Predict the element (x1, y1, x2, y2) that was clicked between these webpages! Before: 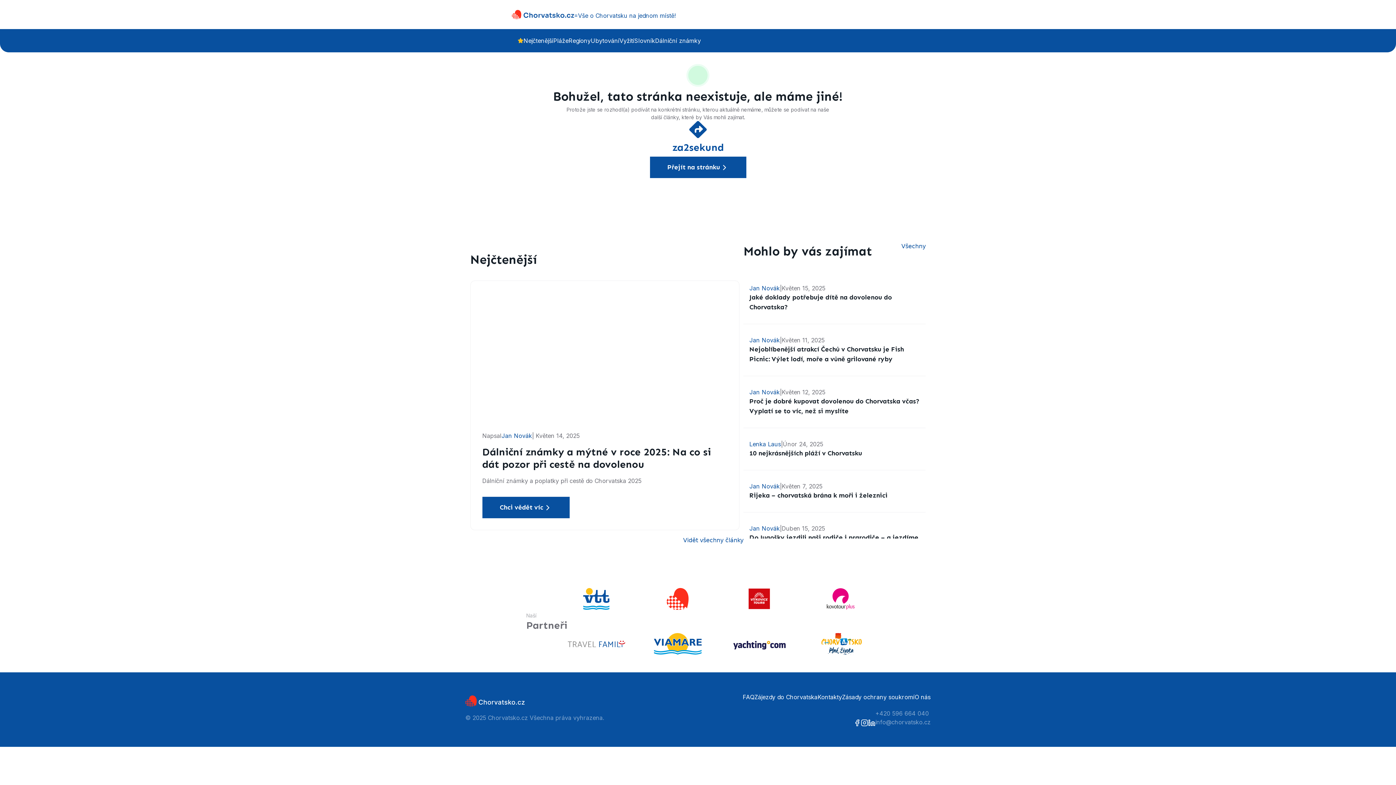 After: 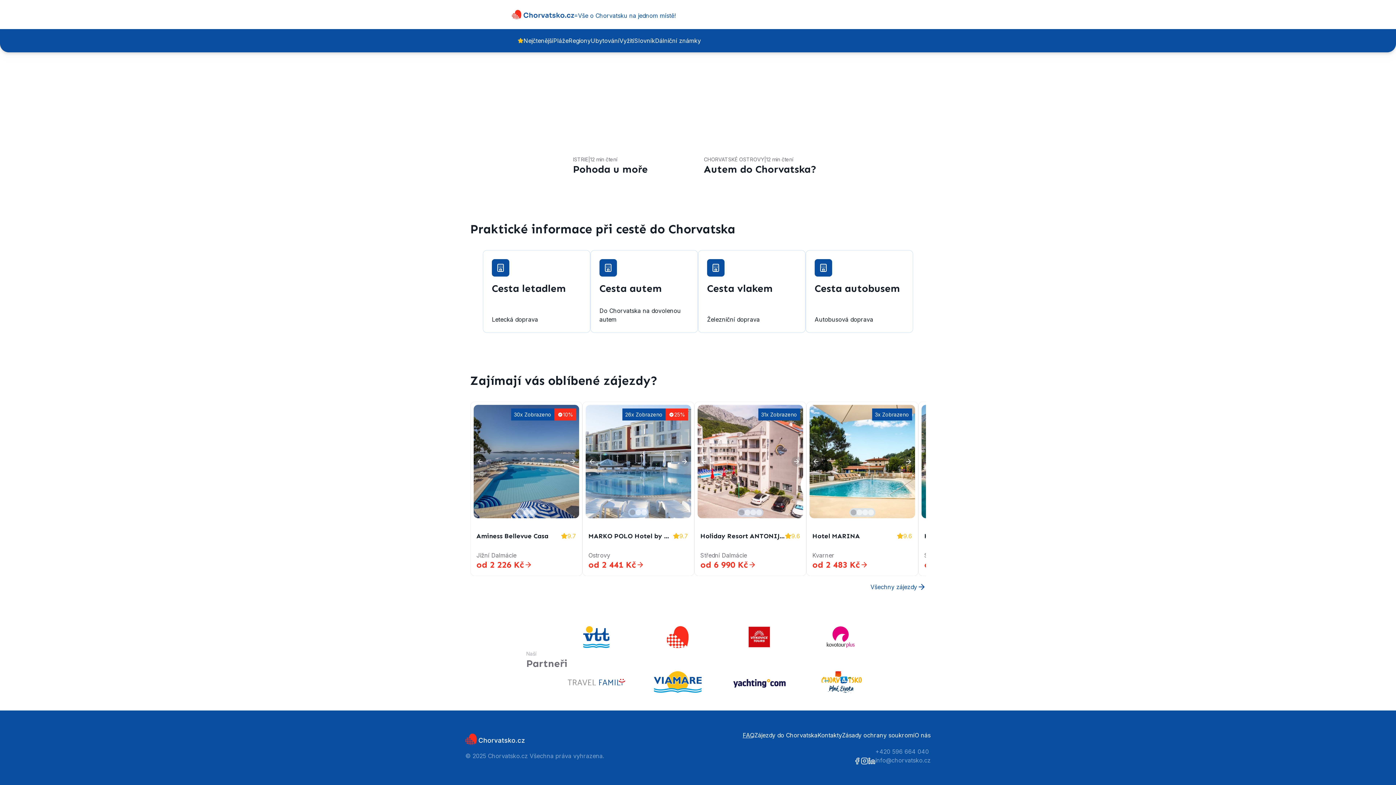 Action: bbox: (742, 693, 754, 701) label: FAQ